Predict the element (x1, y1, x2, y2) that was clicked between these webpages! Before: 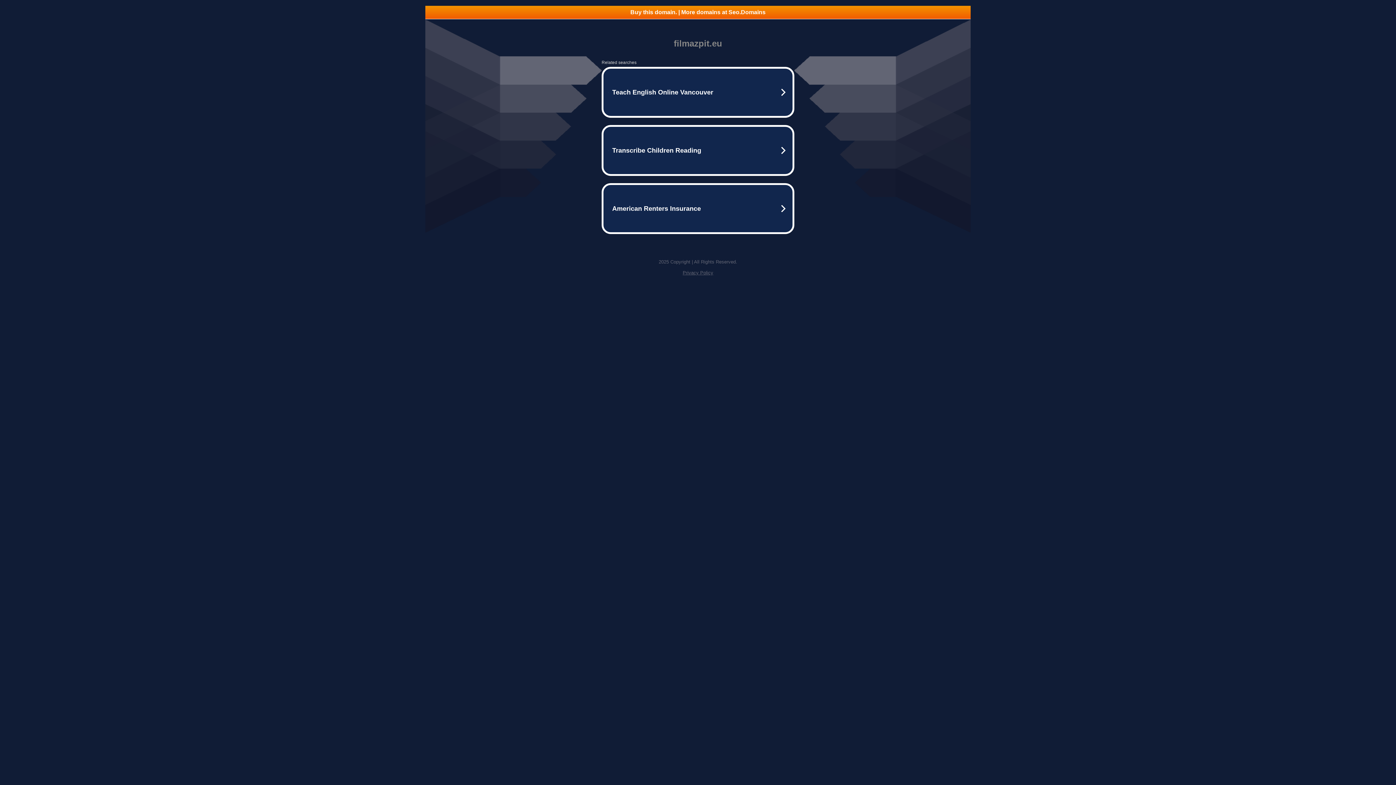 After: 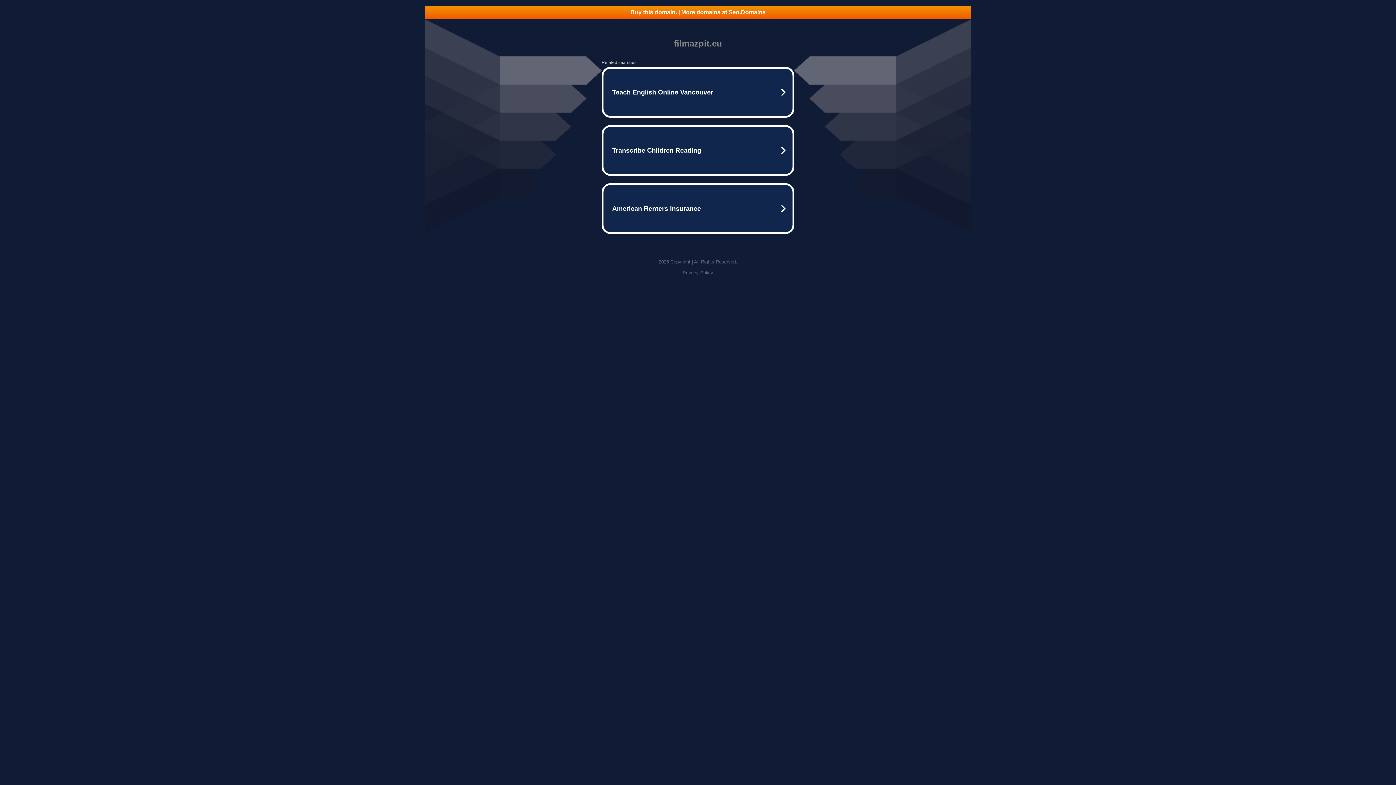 Action: label: Buy this domain. | More domains at Seo.Domains bbox: (425, 5, 970, 18)